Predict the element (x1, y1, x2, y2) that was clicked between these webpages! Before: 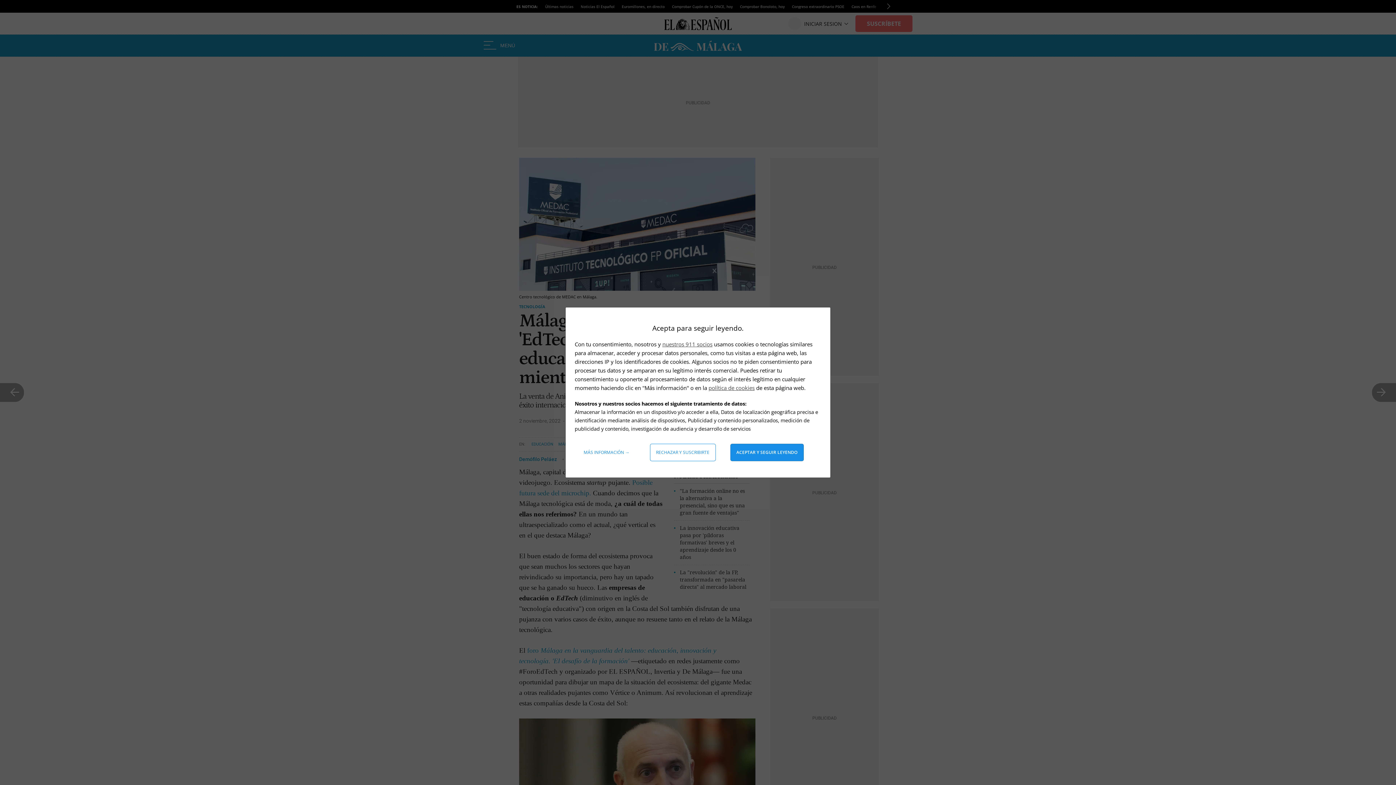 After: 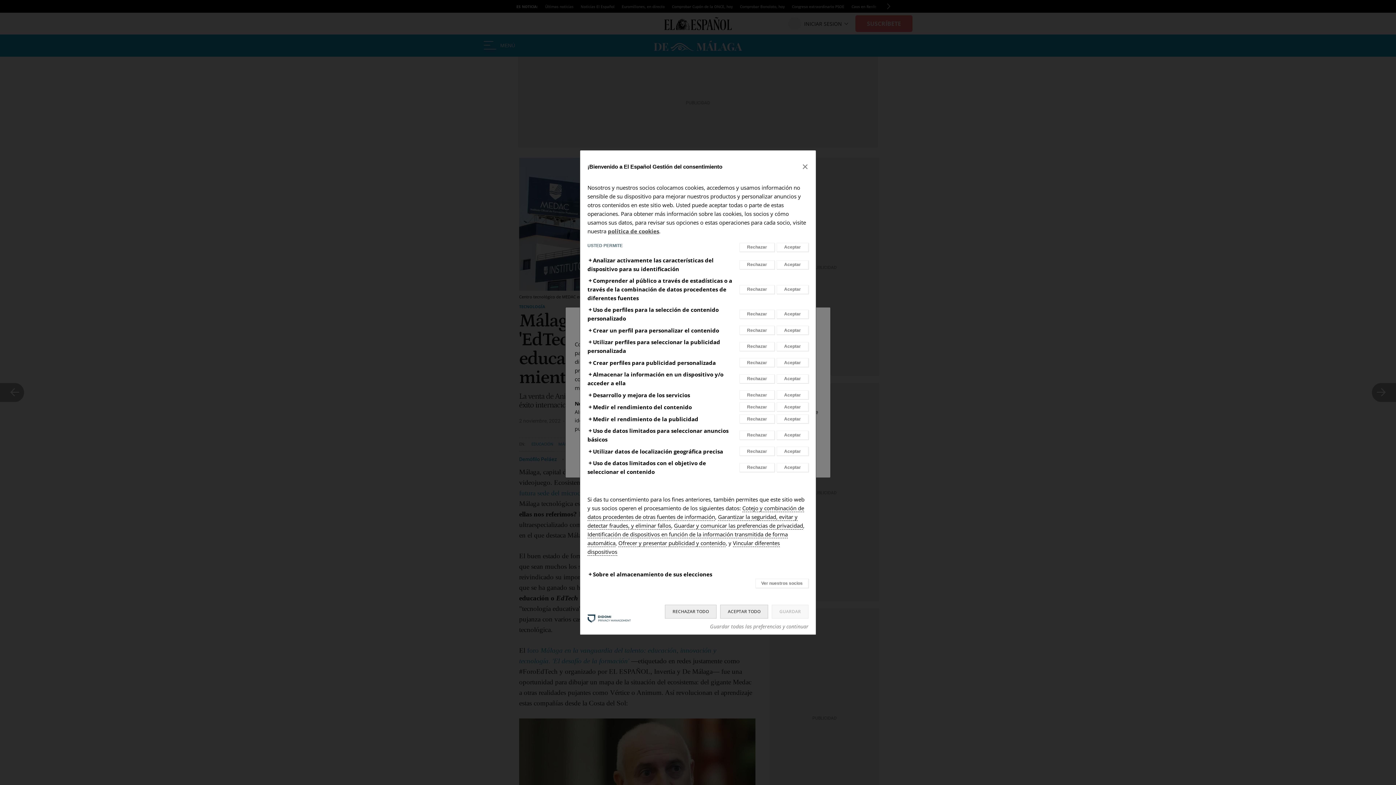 Action: label: Más información: Configura tus consentimientos bbox: (578, 444, 635, 461)